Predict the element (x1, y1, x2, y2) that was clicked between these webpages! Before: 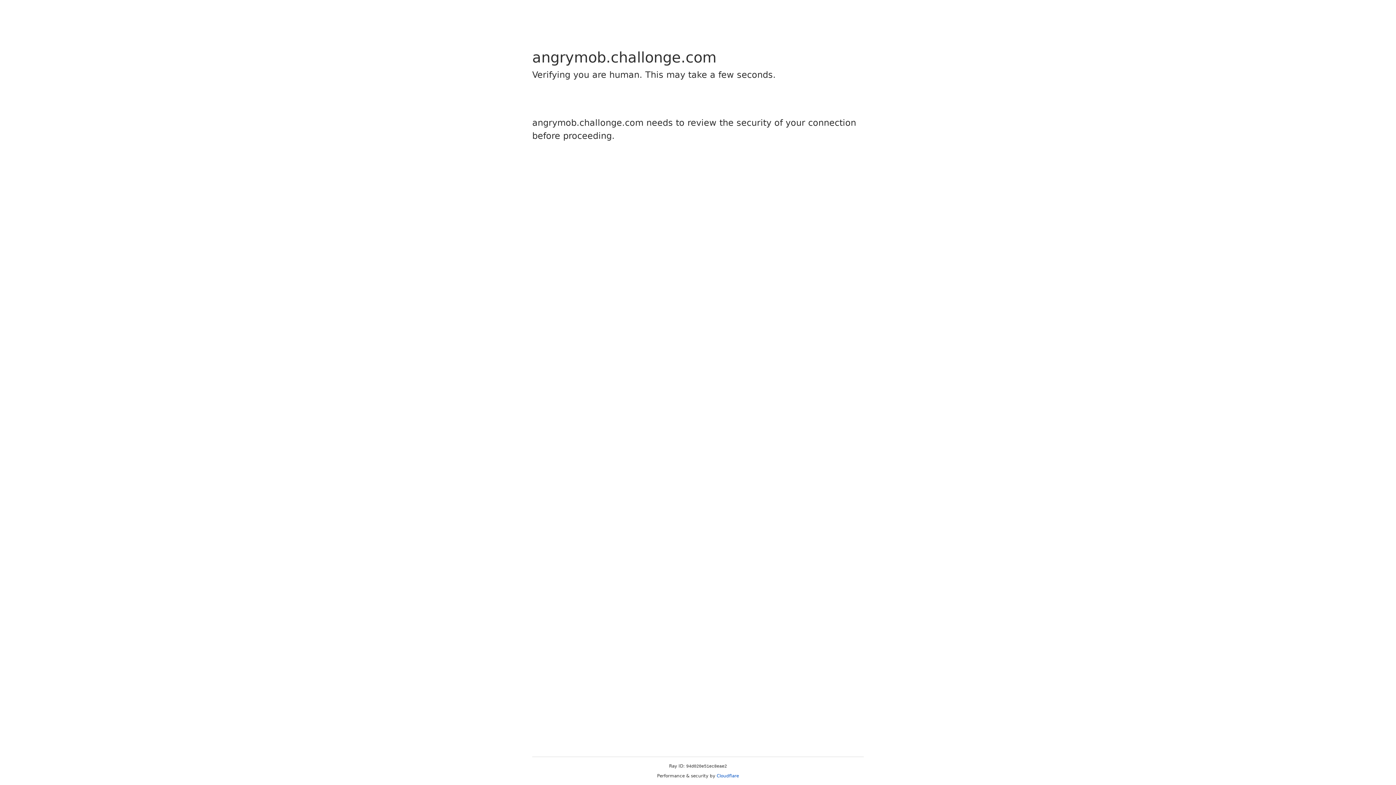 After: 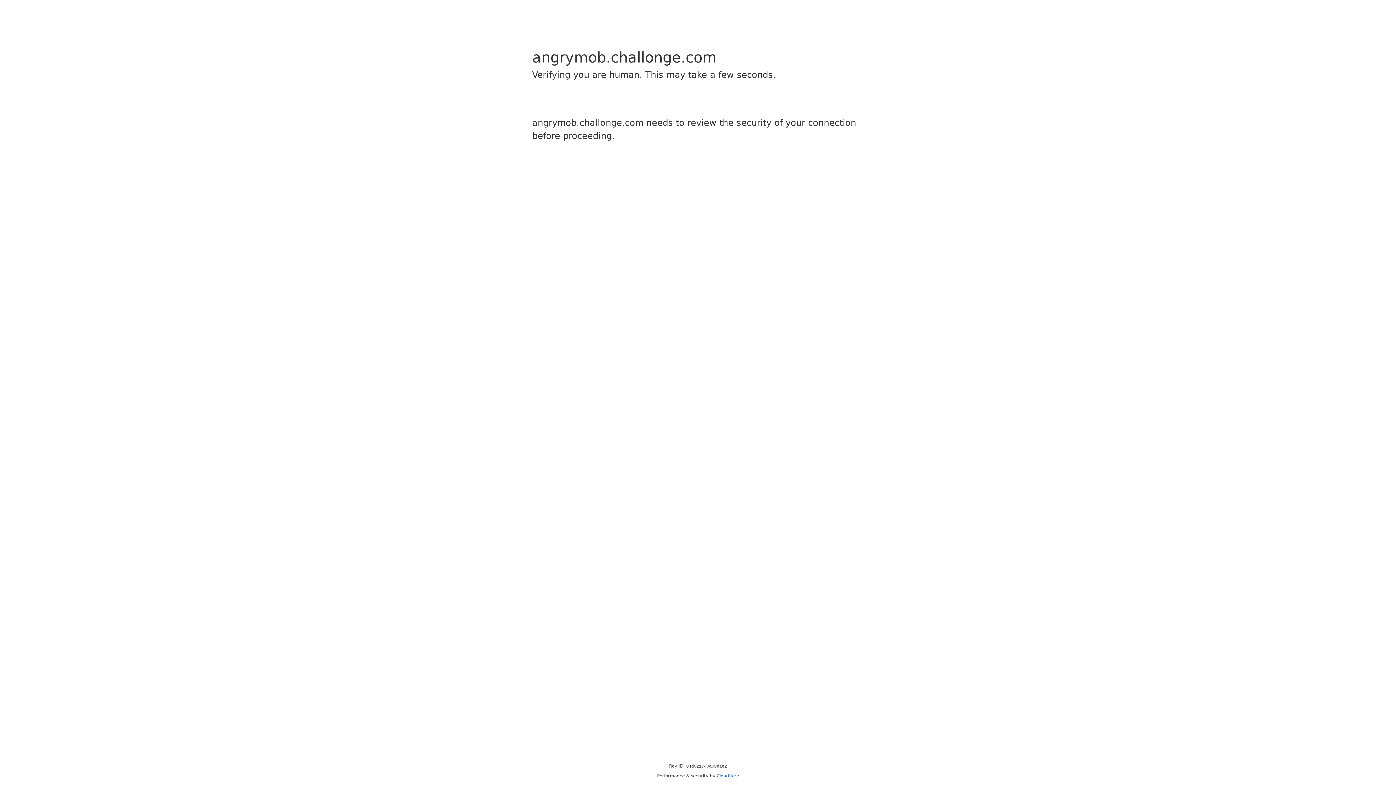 Action: bbox: (716, 773, 739, 778) label: Cloudflare